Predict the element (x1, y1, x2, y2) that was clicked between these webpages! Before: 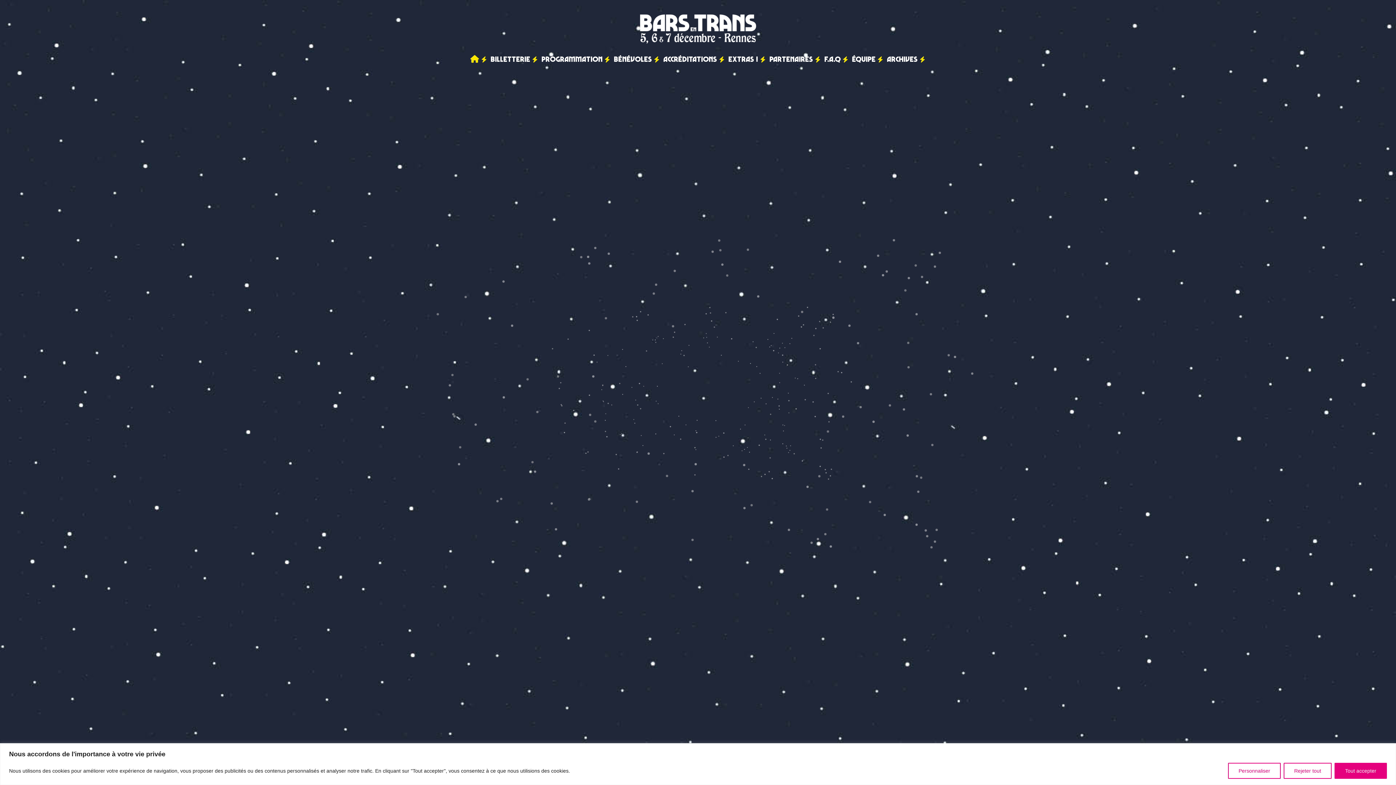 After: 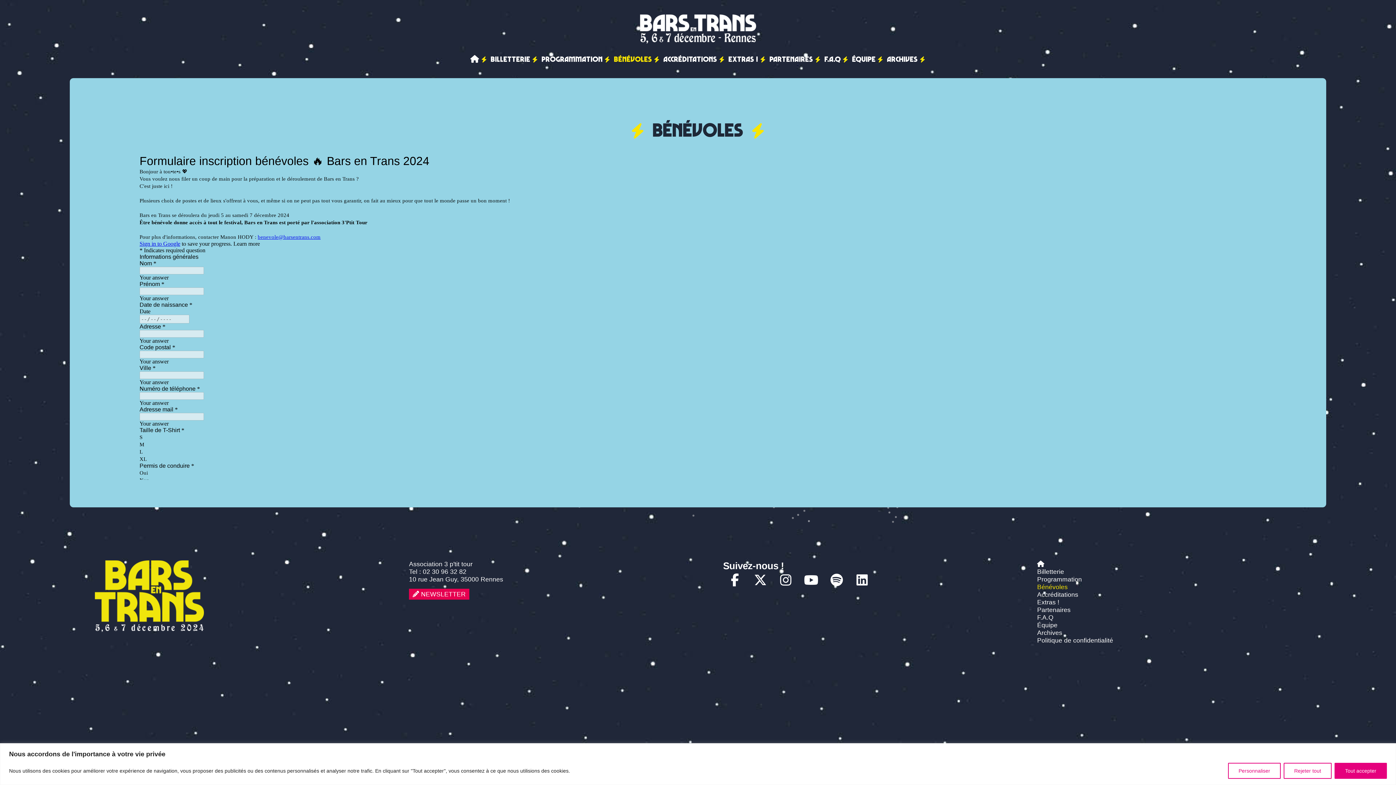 Action: label: BÉNÉVOLES bbox: (613, 54, 657, 63)